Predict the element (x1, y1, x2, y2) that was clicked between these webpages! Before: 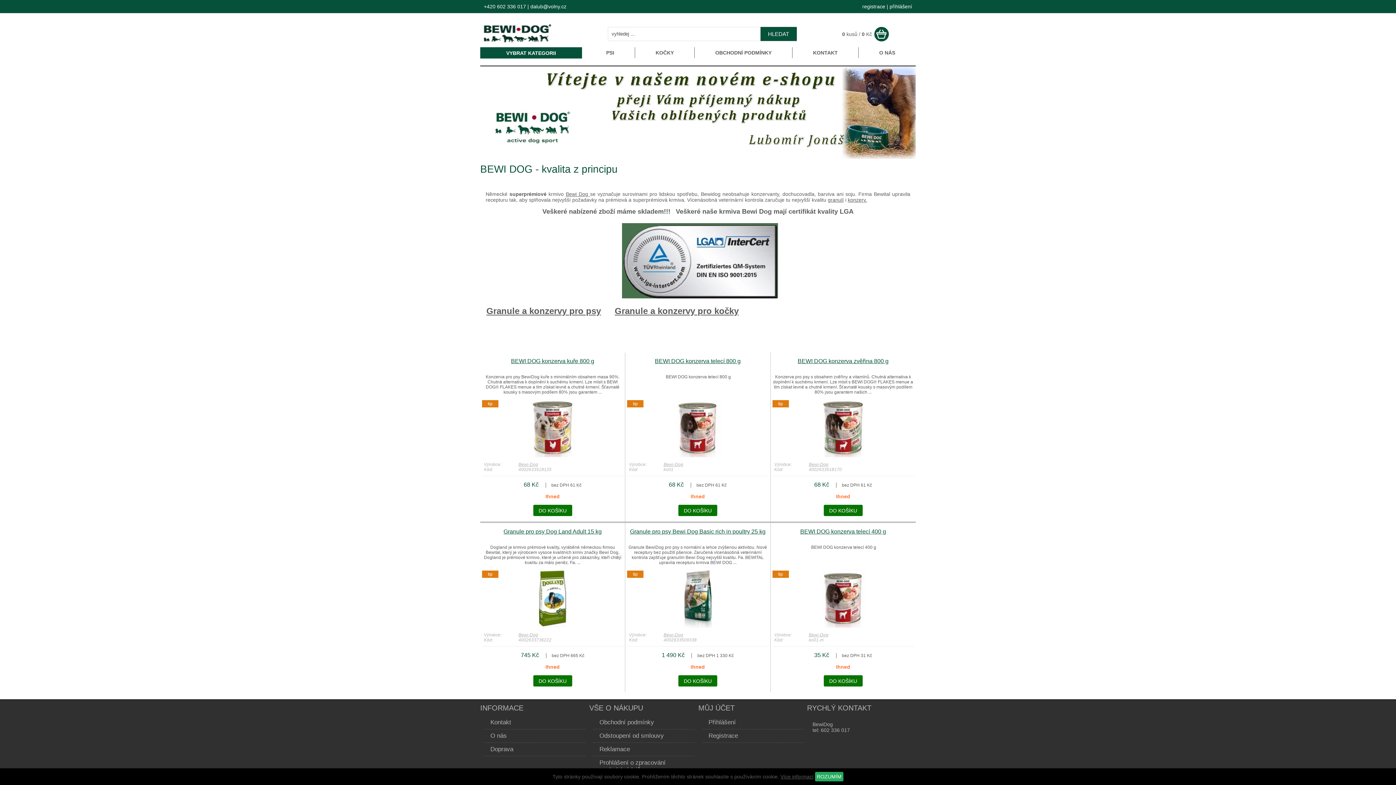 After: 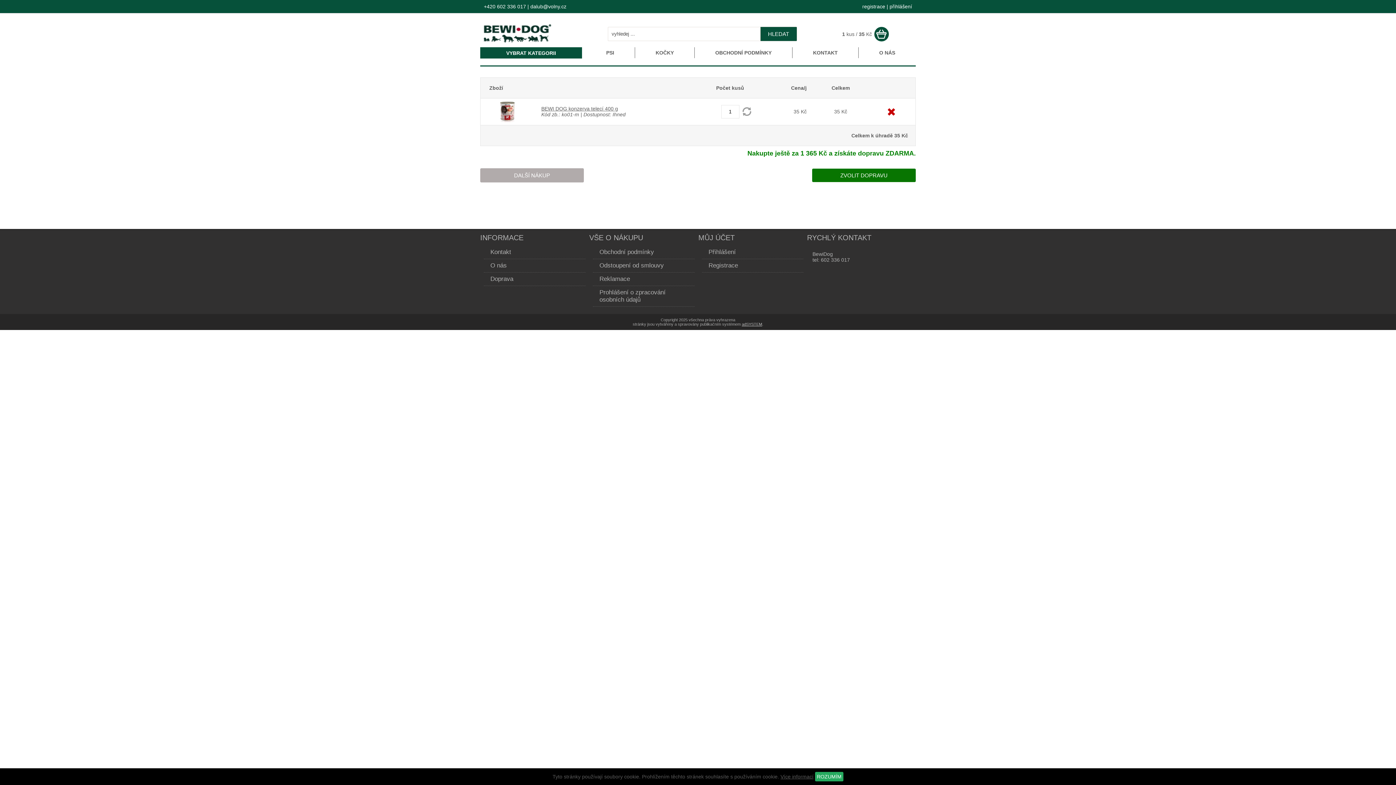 Action: bbox: (823, 675, 862, 686) label: DO KOŠÍKU